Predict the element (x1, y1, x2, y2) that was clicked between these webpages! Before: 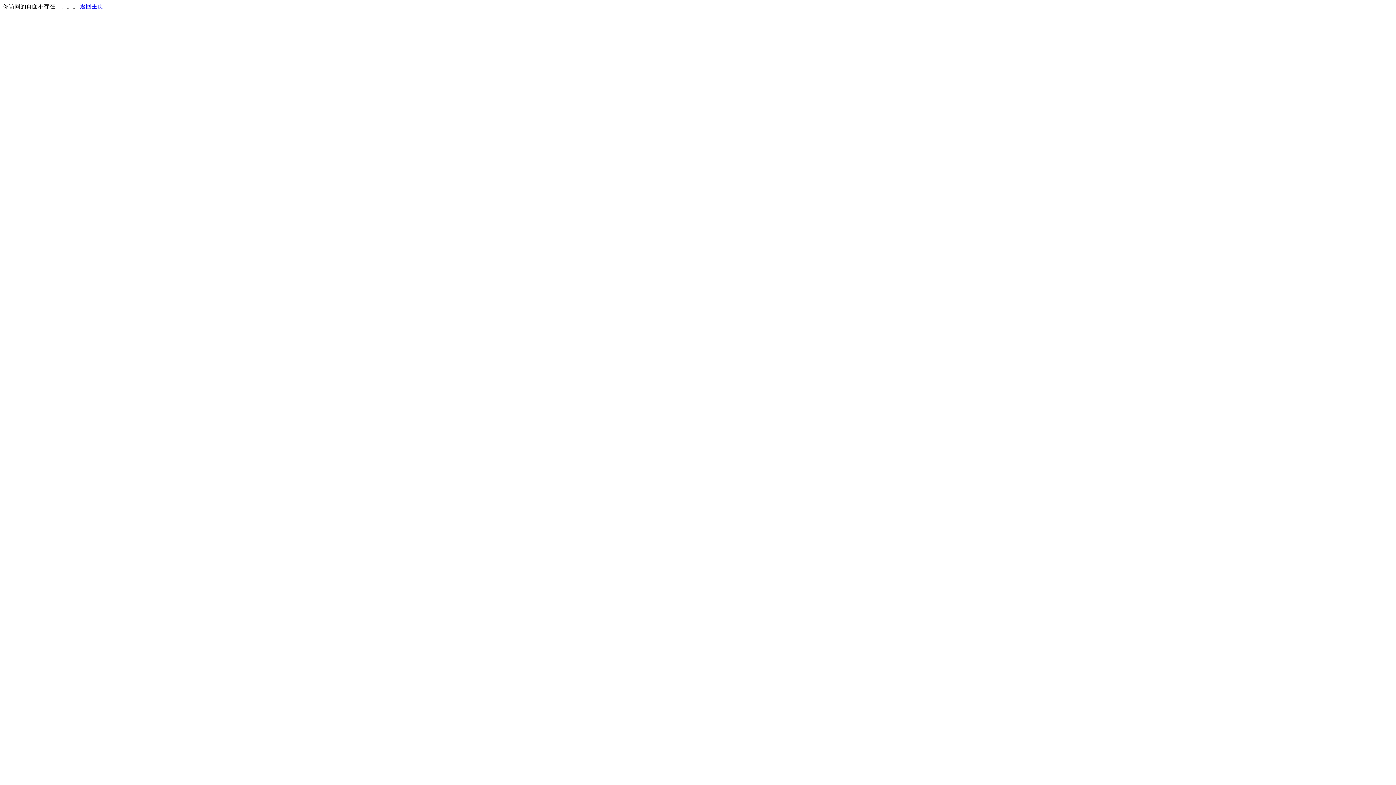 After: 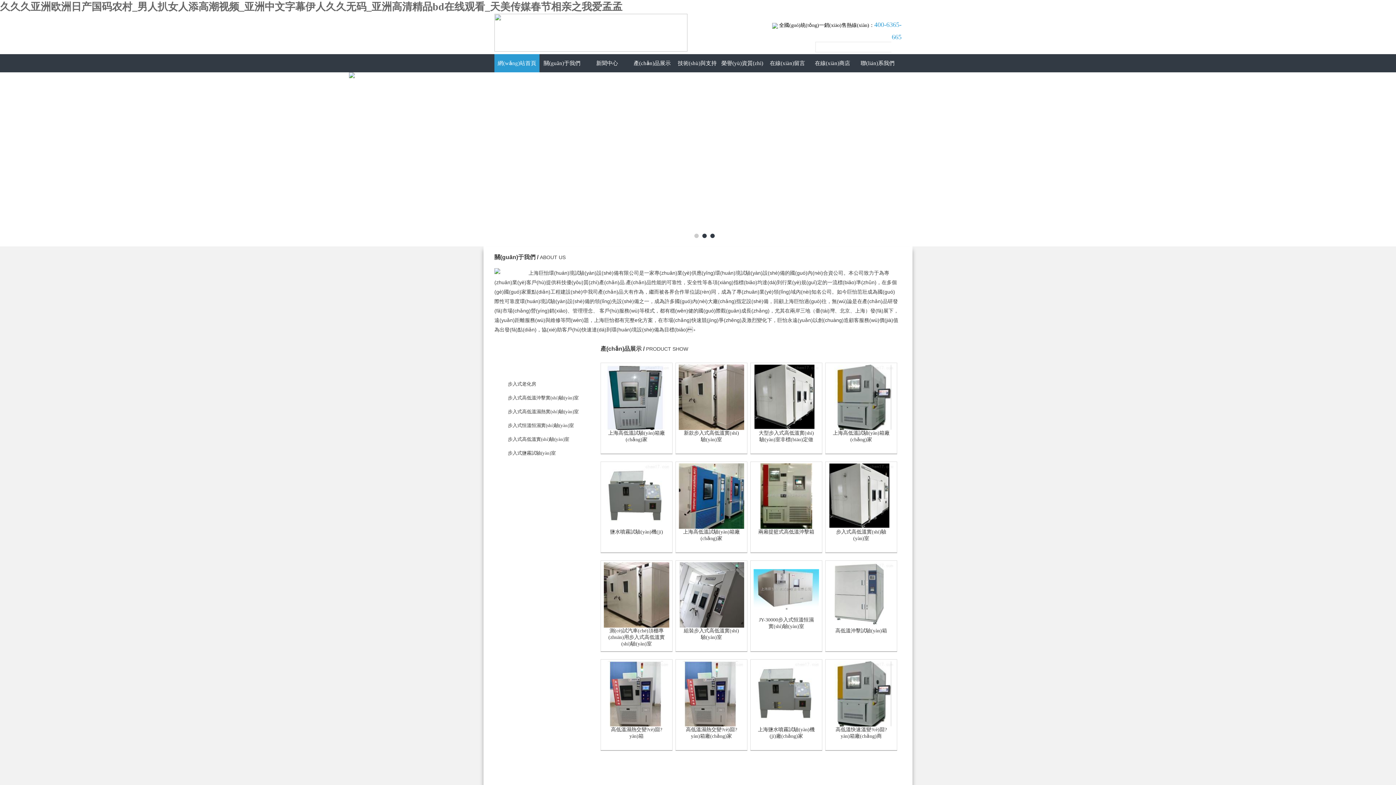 Action: bbox: (80, 3, 103, 9) label: 返回主页